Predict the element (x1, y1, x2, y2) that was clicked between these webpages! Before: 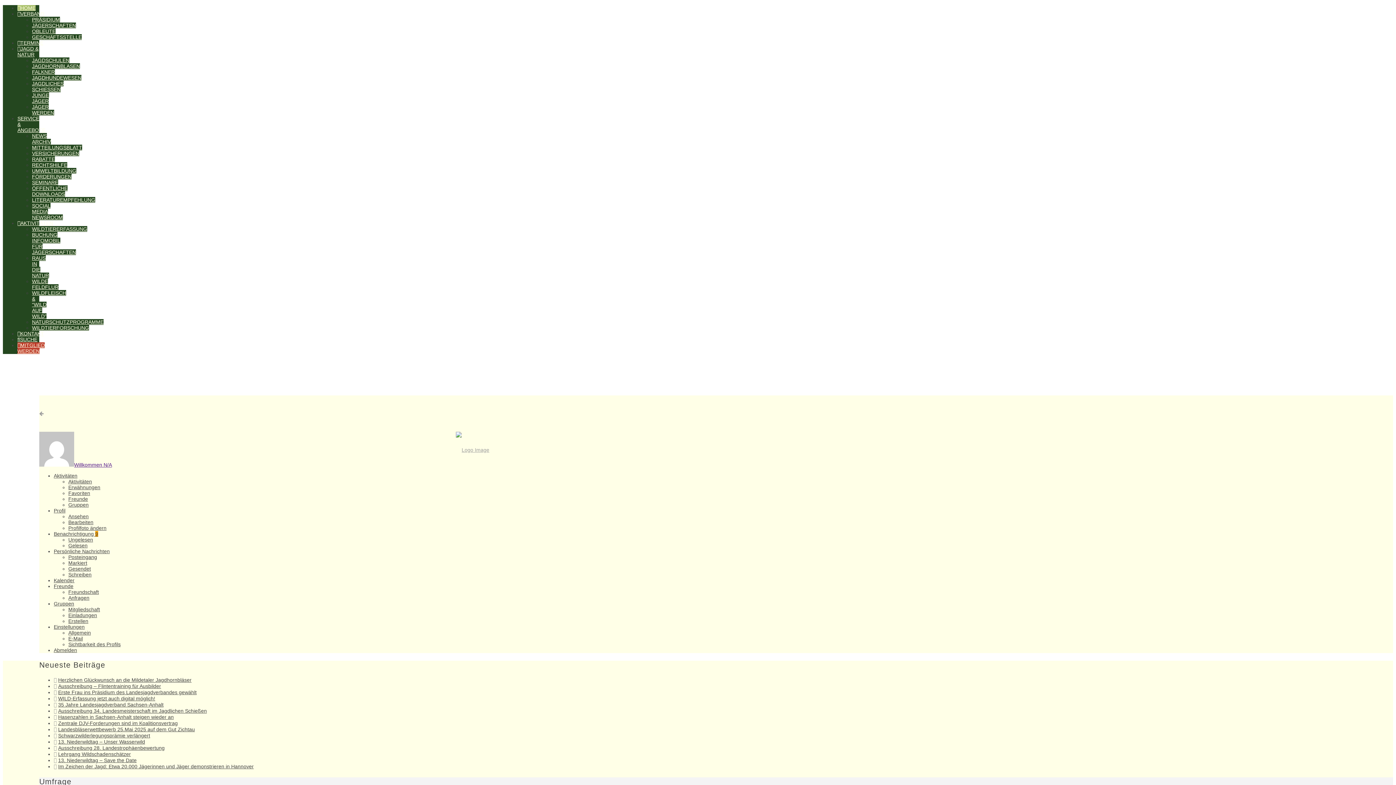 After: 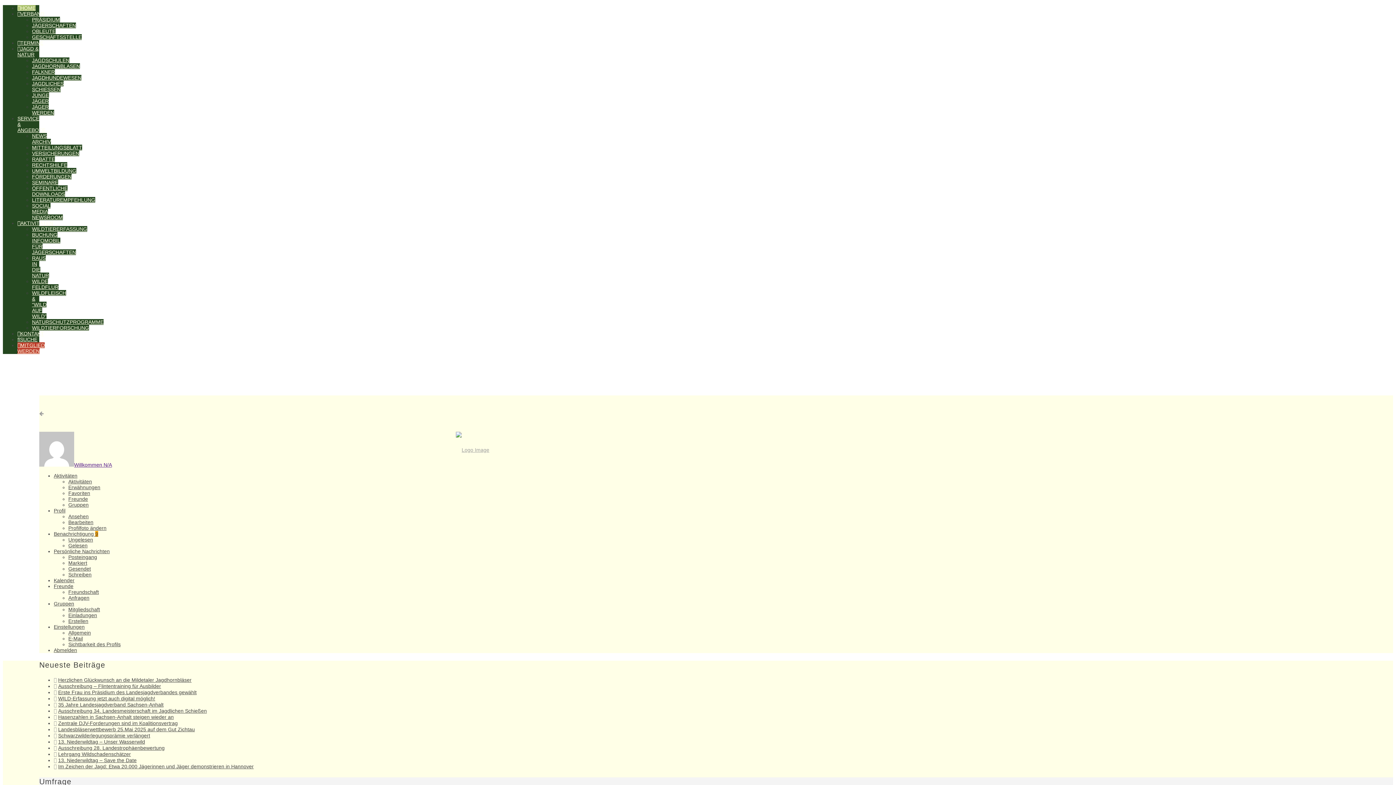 Action: label: Aktivitäten bbox: (68, 478, 92, 484)